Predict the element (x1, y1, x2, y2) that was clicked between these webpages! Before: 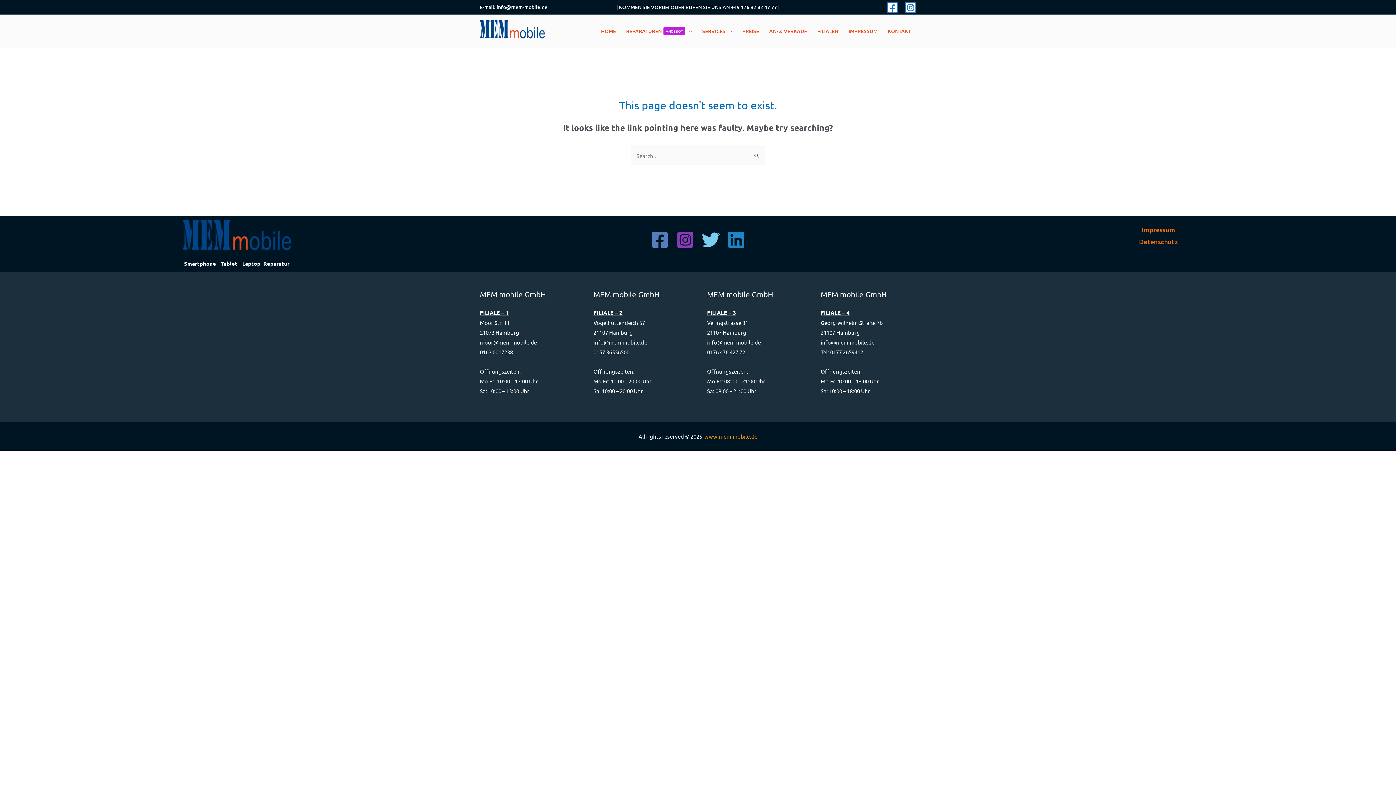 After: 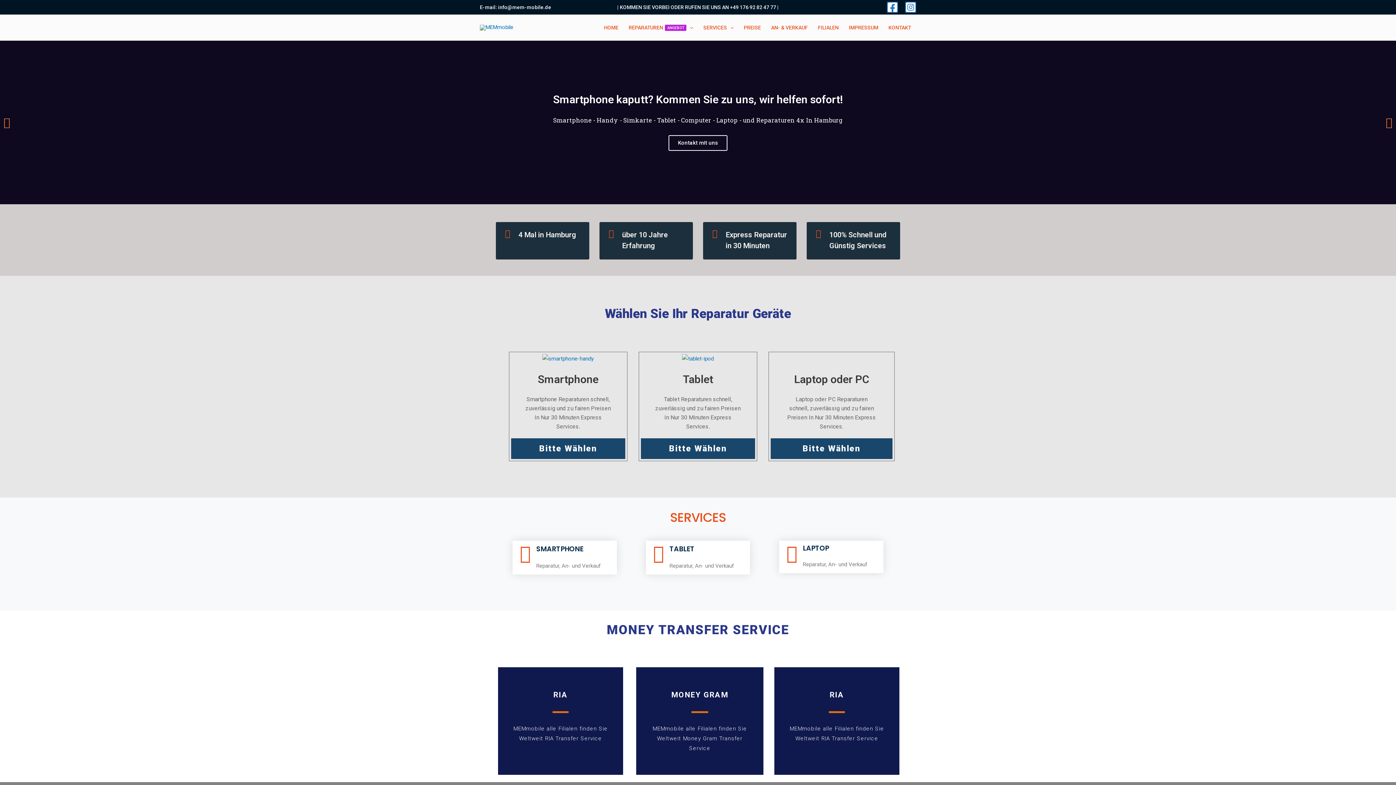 Action: bbox: (480, 26, 545, 33)